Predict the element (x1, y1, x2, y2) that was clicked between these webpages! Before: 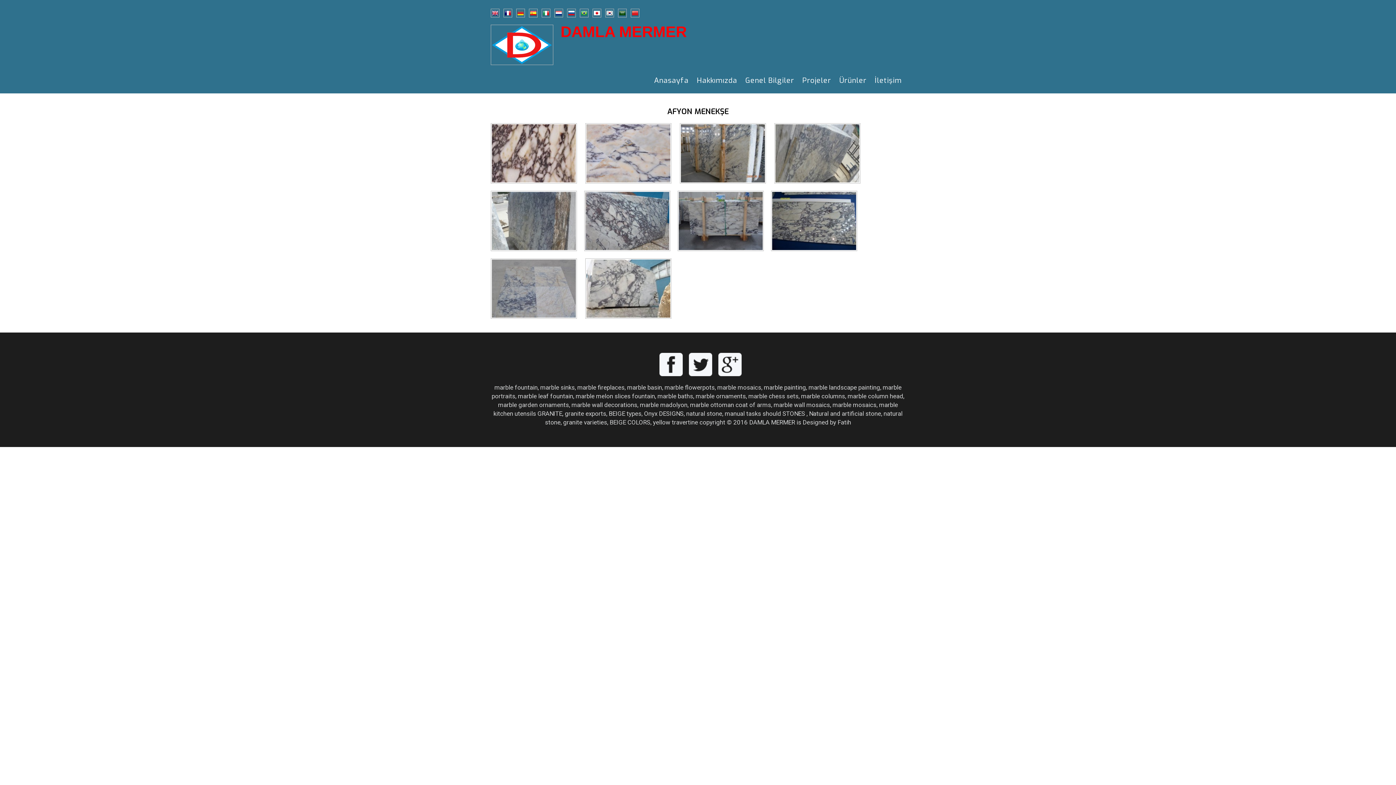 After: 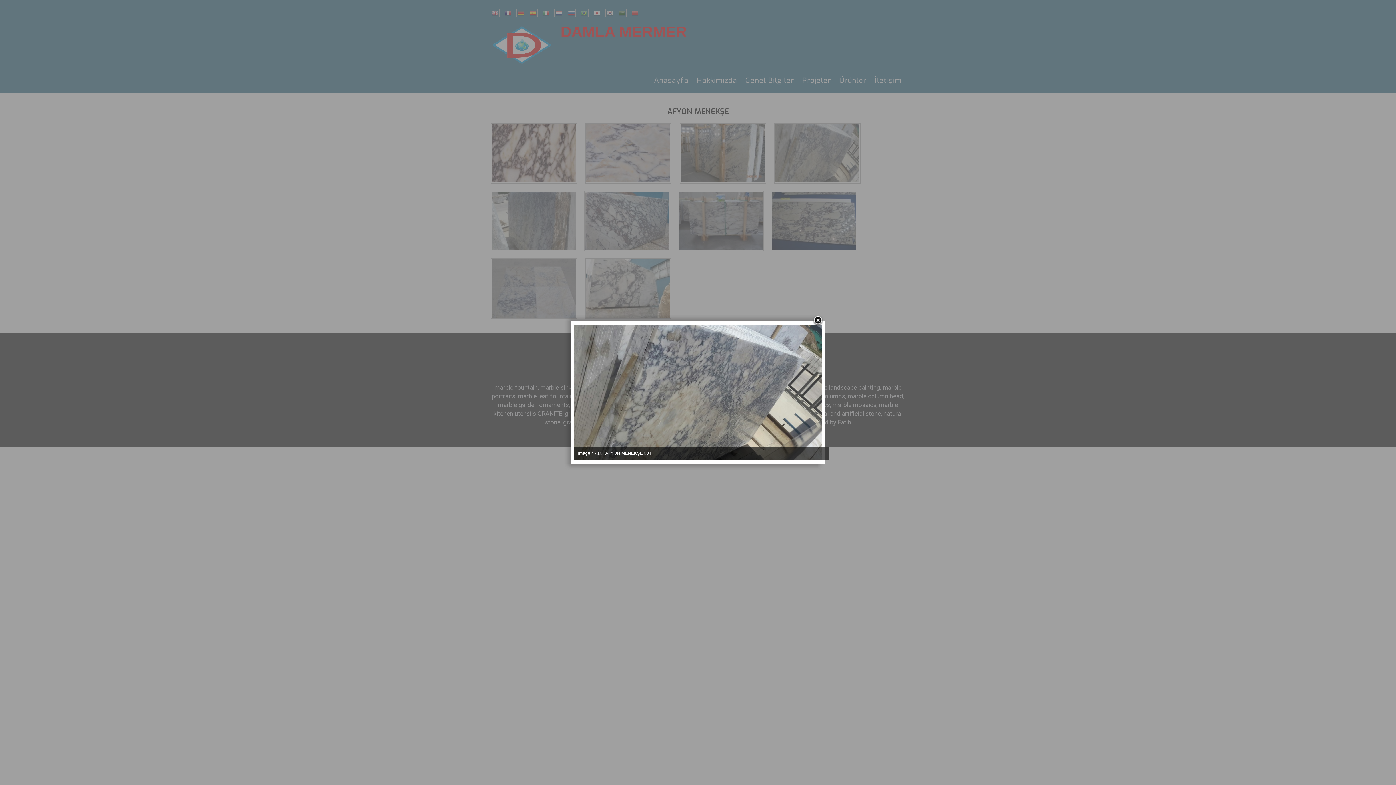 Action: bbox: (774, 120, 868, 125)